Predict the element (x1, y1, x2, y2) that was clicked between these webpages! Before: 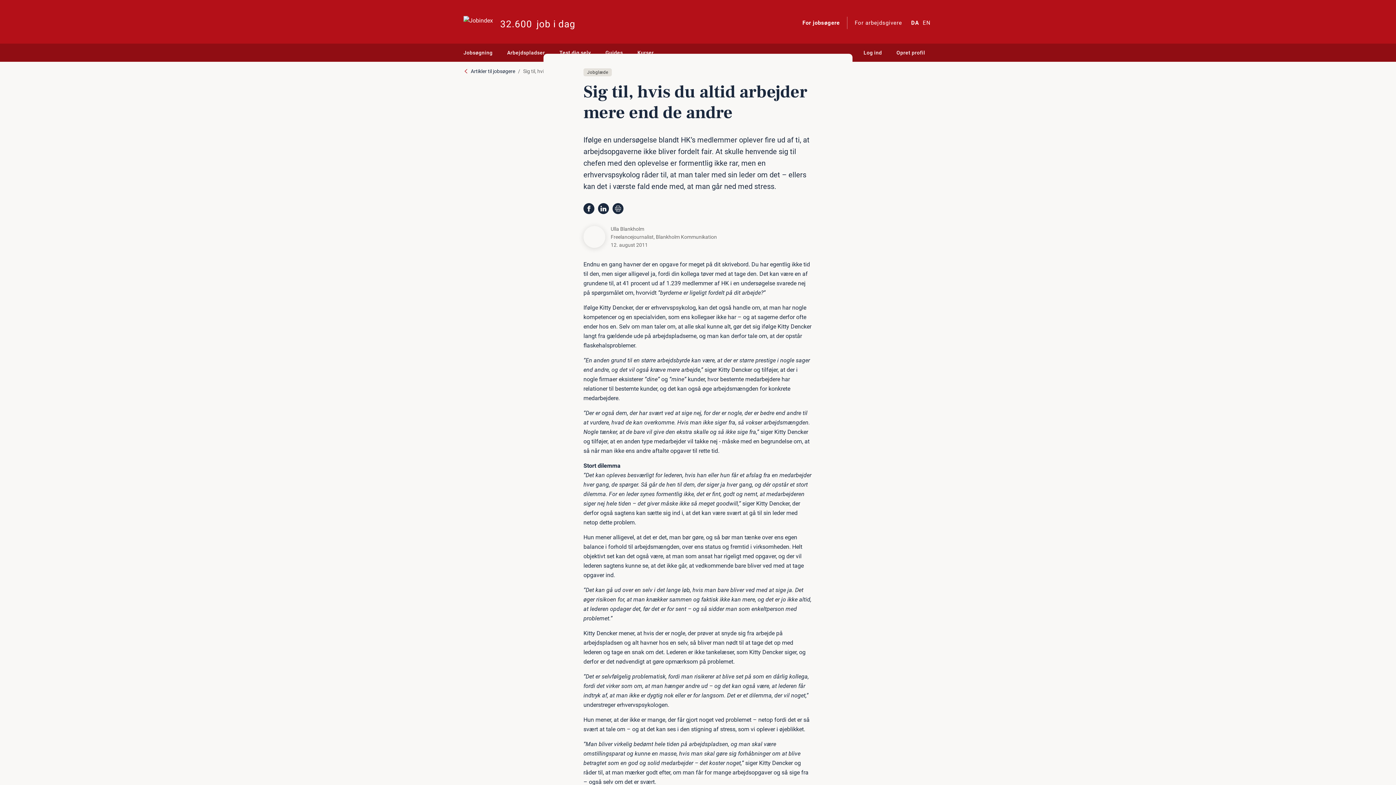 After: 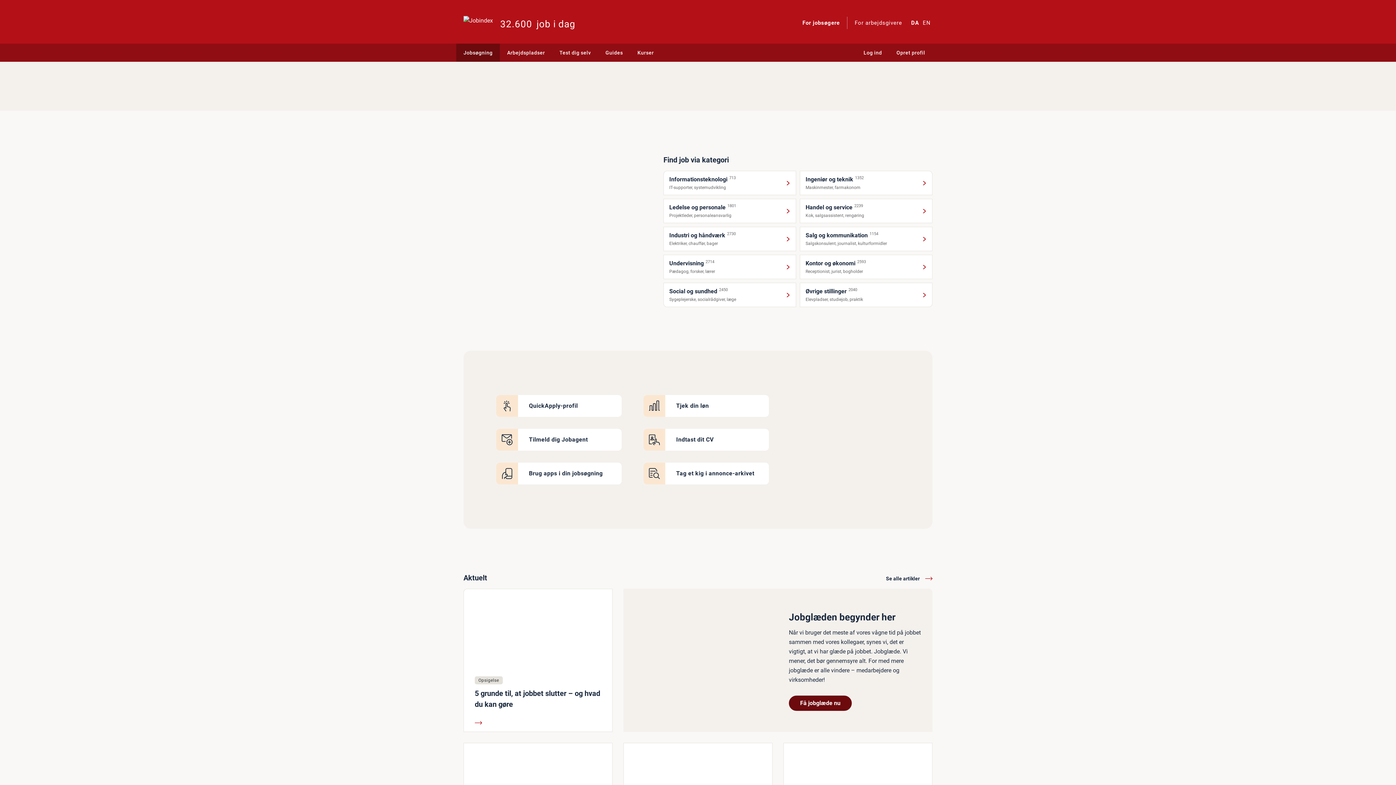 Action: bbox: (795, 16, 847, 29) label: For jobsøgere